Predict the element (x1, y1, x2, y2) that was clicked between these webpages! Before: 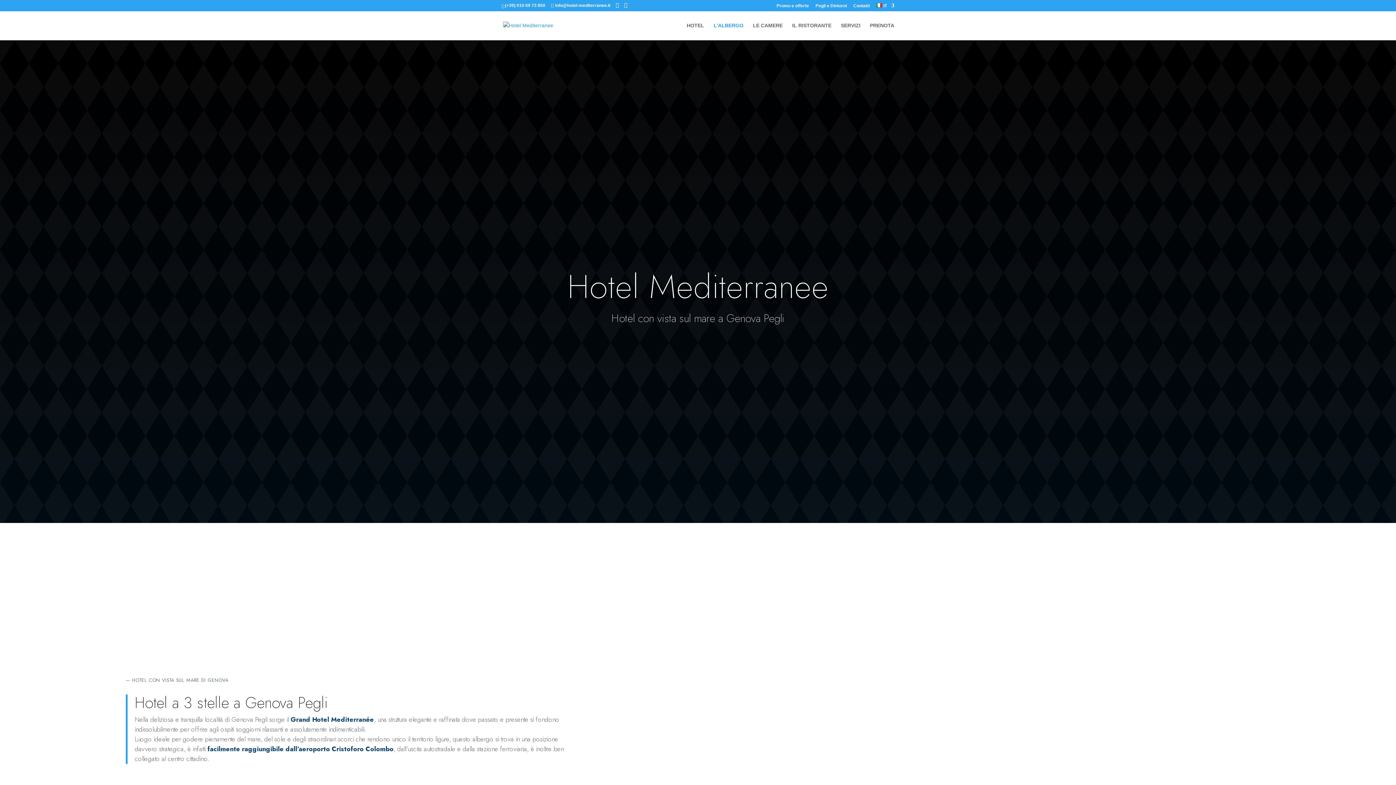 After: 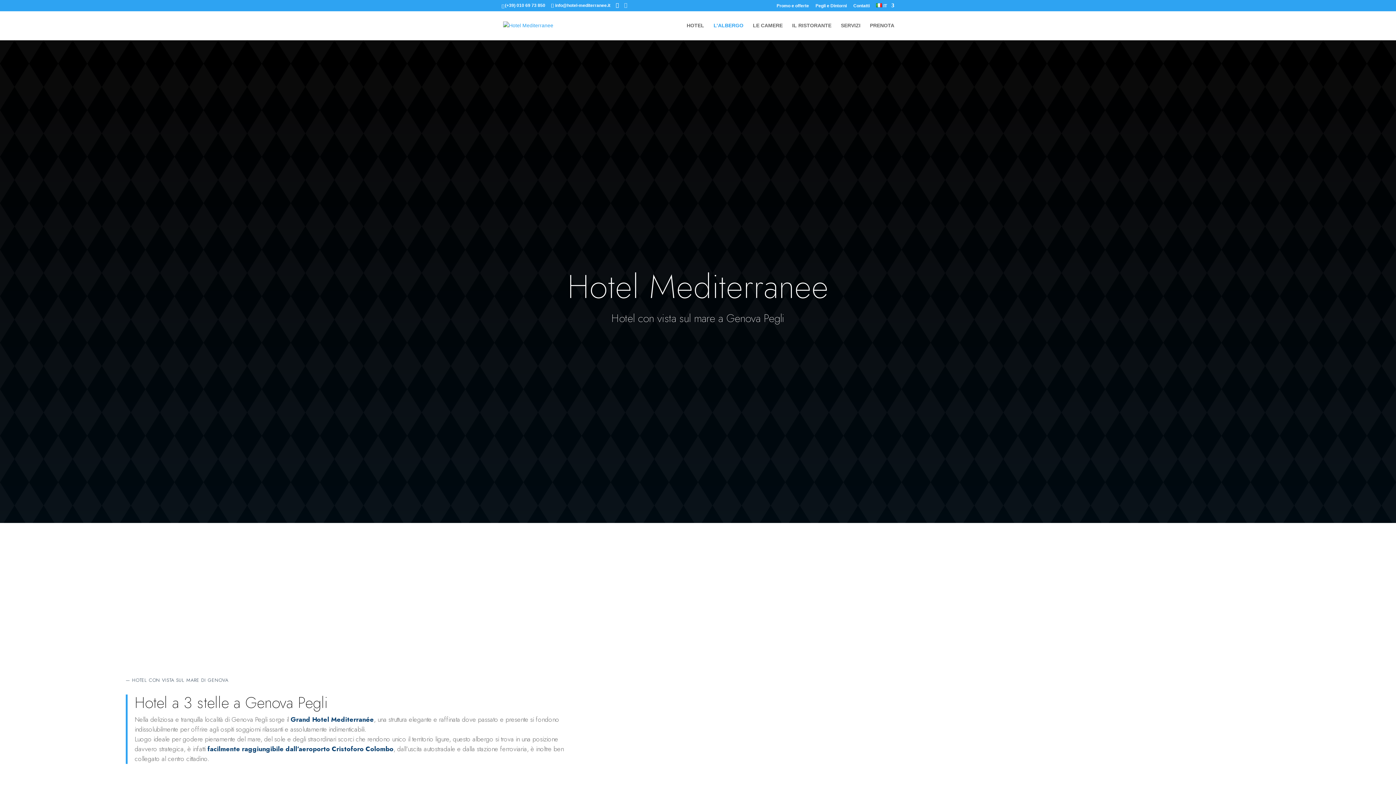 Action: bbox: (624, 2, 627, 8)